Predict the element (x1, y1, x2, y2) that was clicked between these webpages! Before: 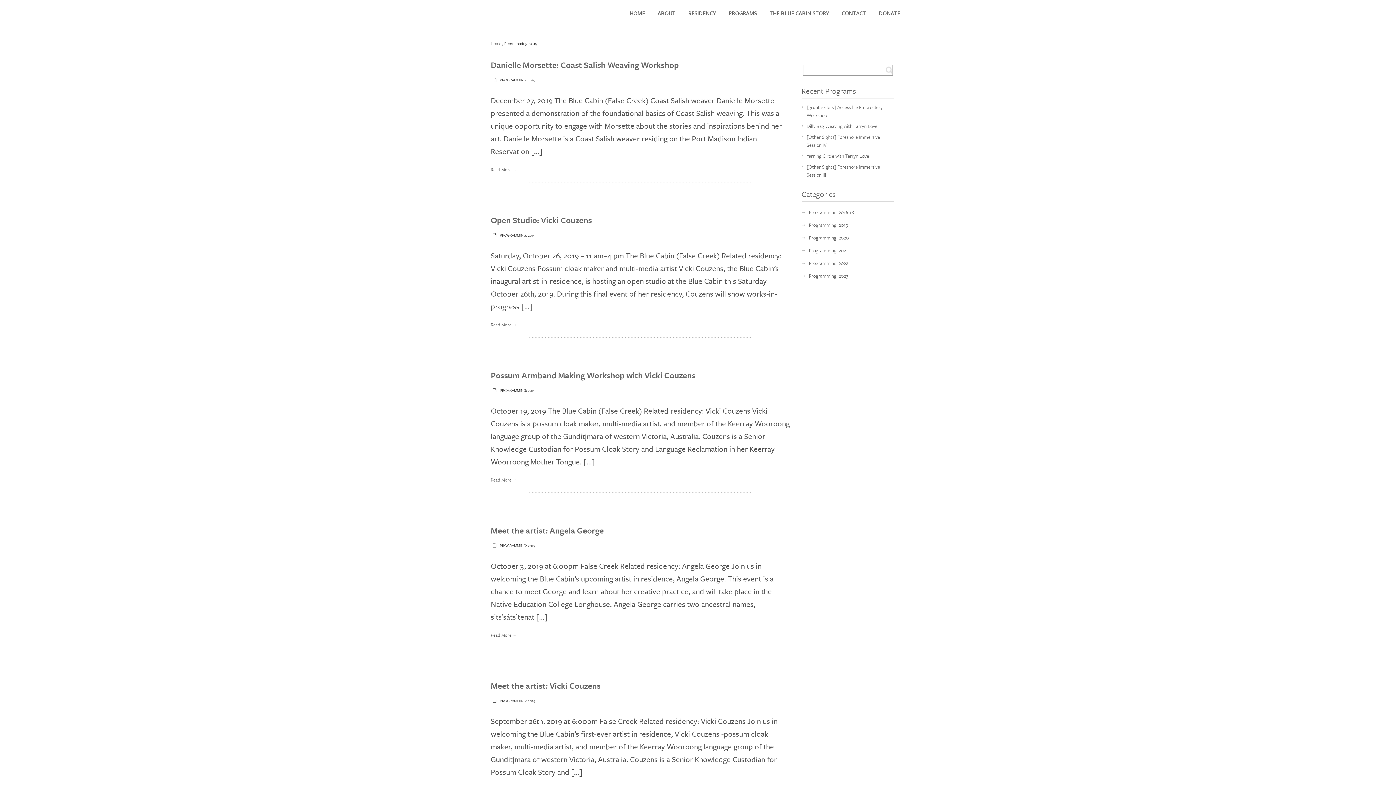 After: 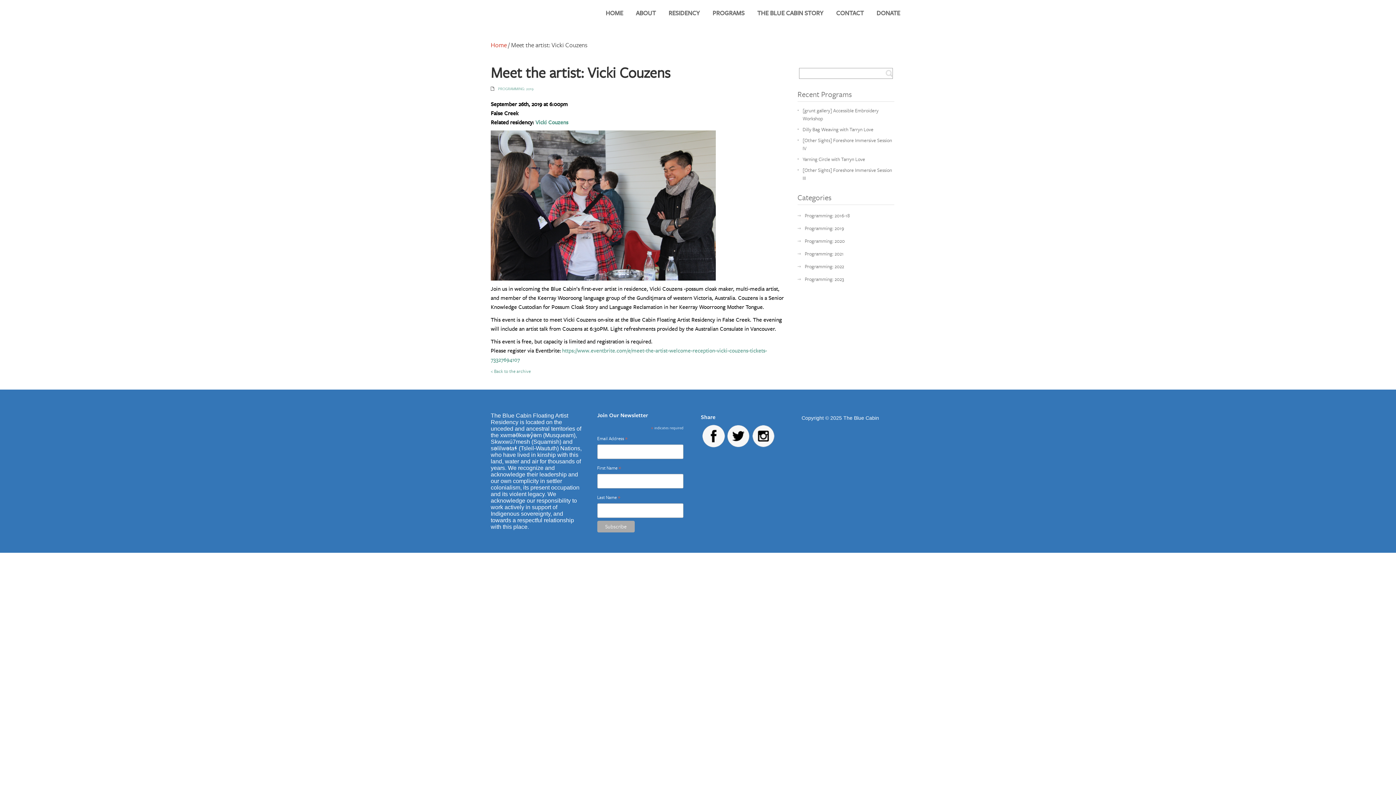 Action: label: Meet the artist: Vicki Couzens bbox: (490, 681, 790, 691)